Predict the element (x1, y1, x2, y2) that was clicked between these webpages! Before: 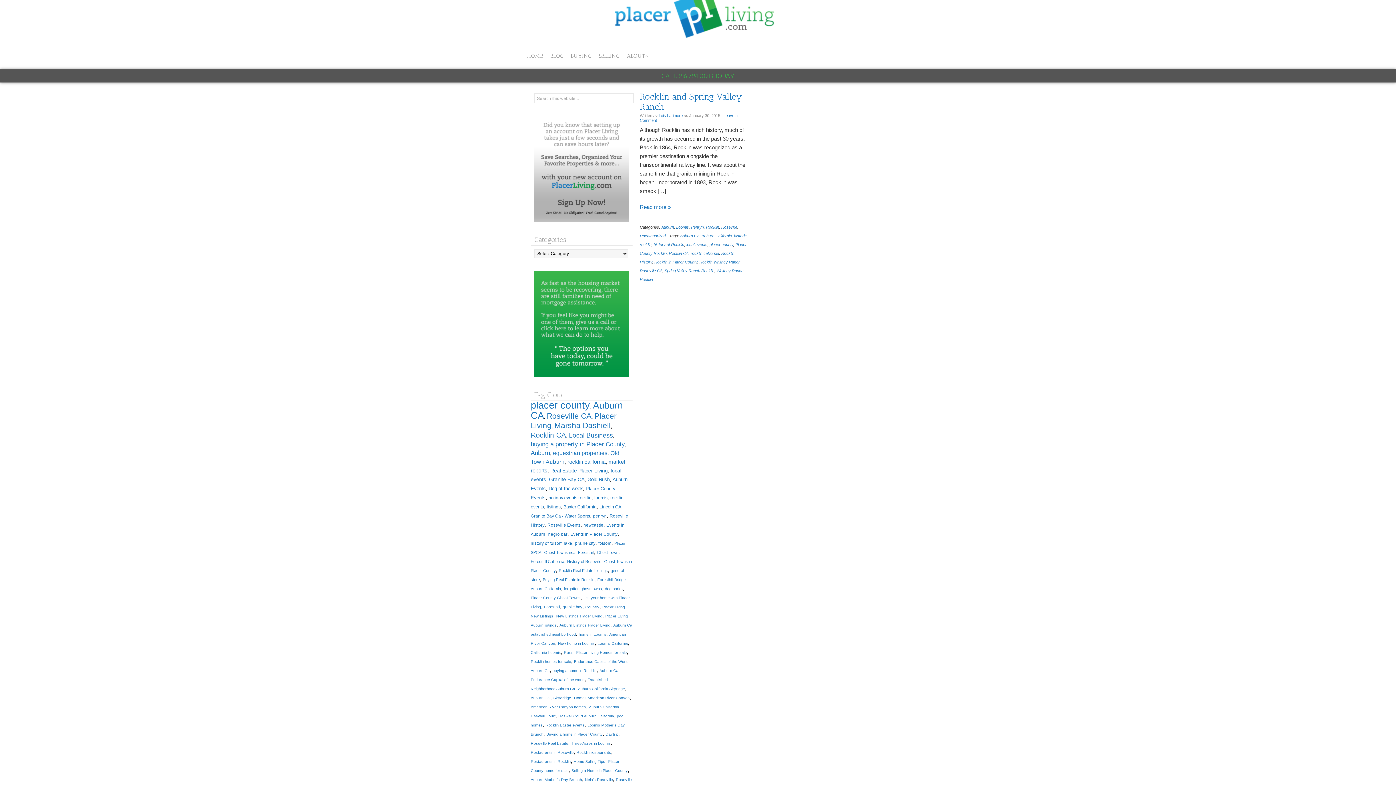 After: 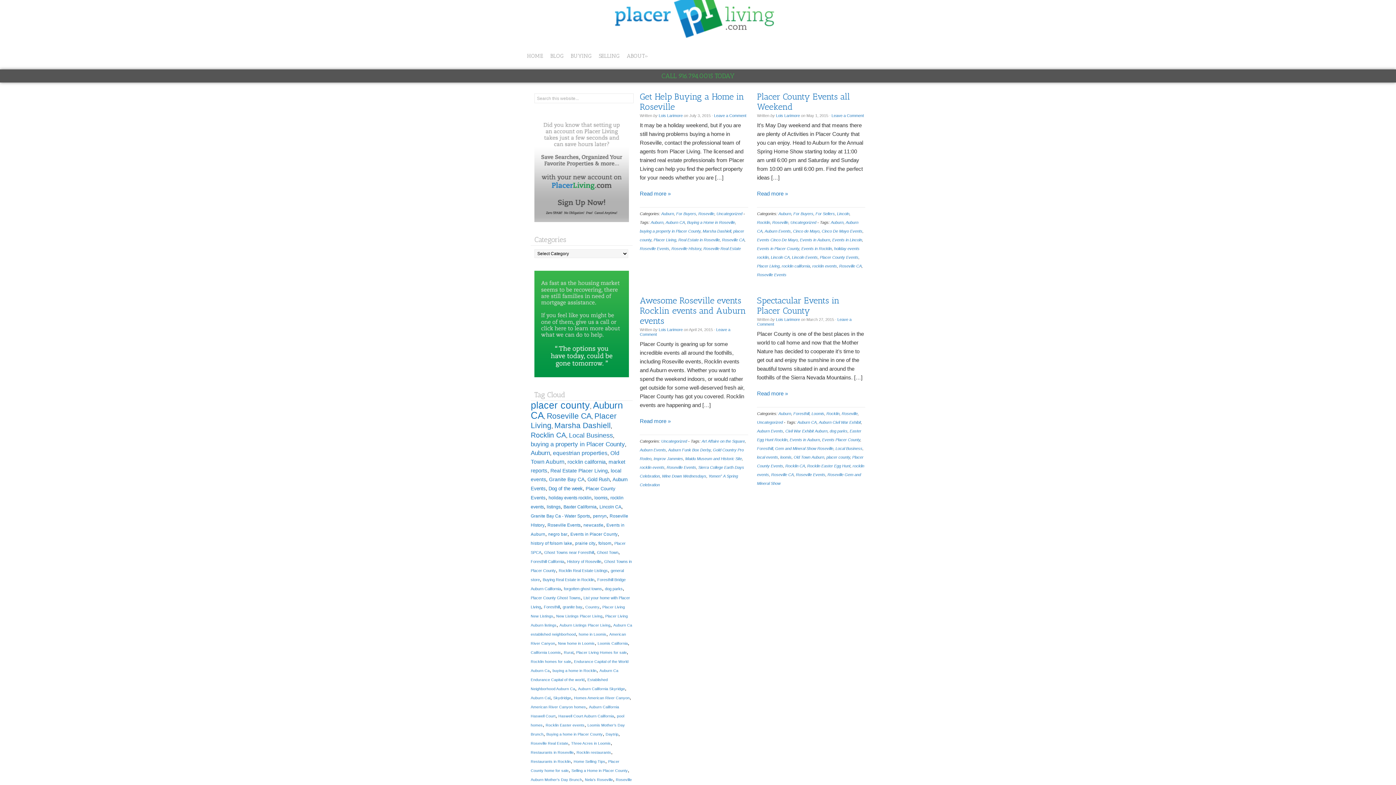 Action: bbox: (547, 522, 580, 527) label: Roseville Events